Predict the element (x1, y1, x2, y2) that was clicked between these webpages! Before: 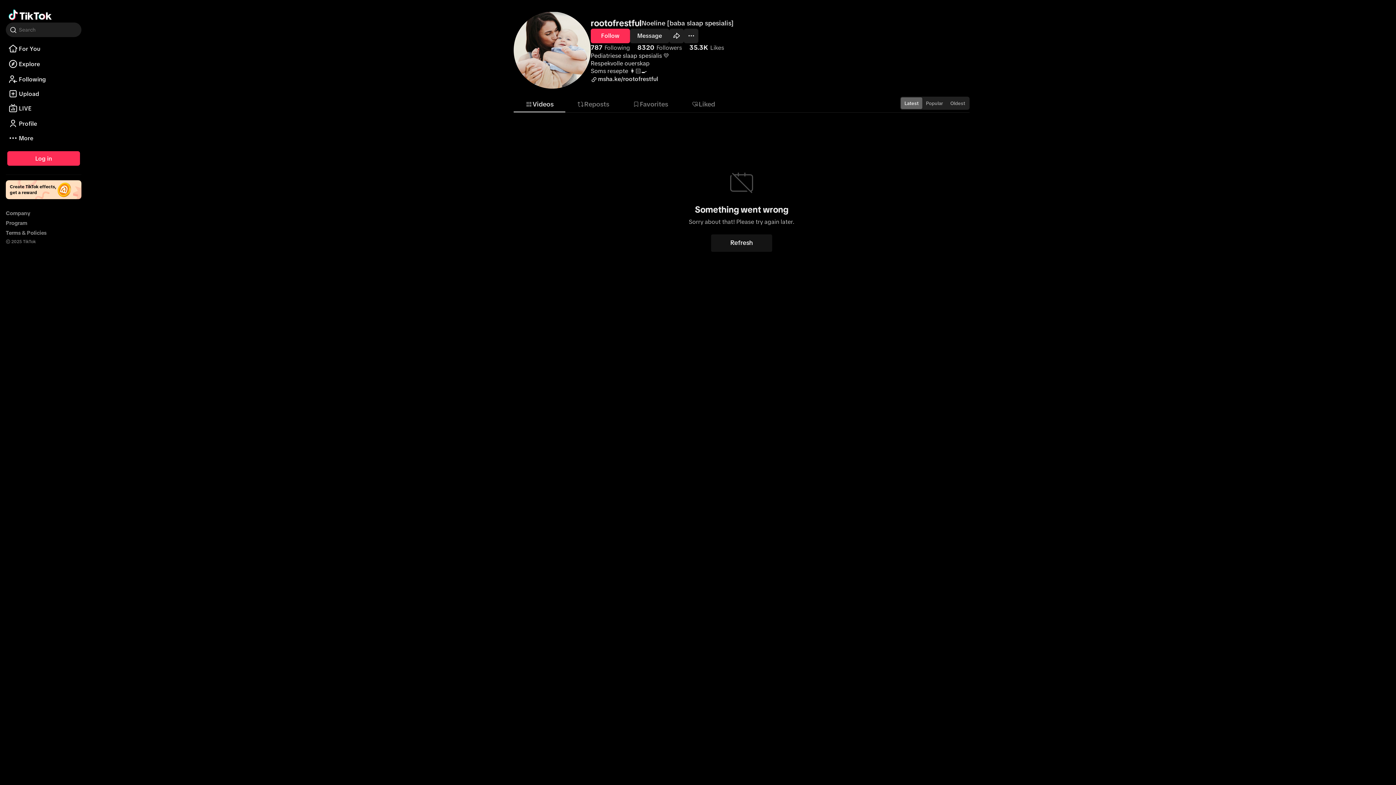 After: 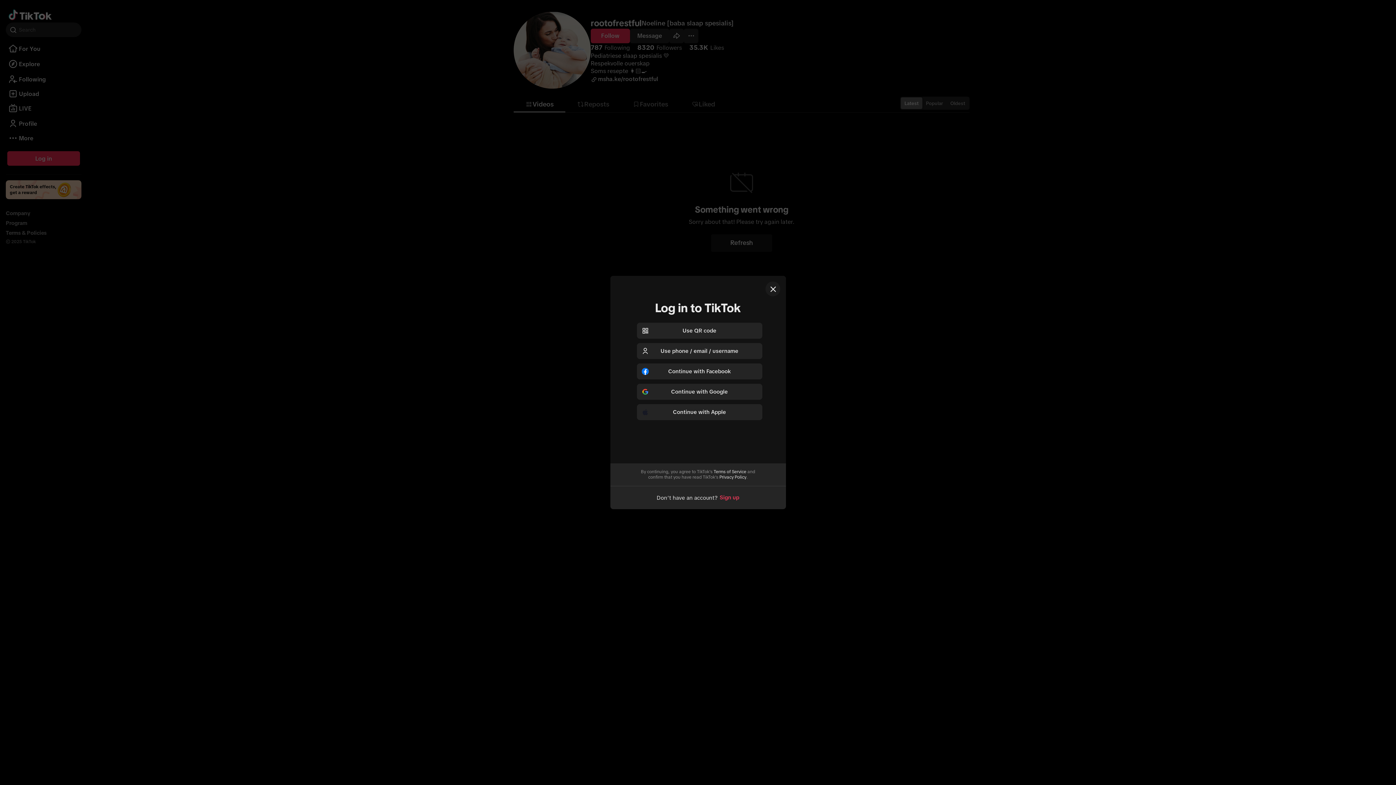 Action: bbox: (5, 116, 81, 130) label: Profile